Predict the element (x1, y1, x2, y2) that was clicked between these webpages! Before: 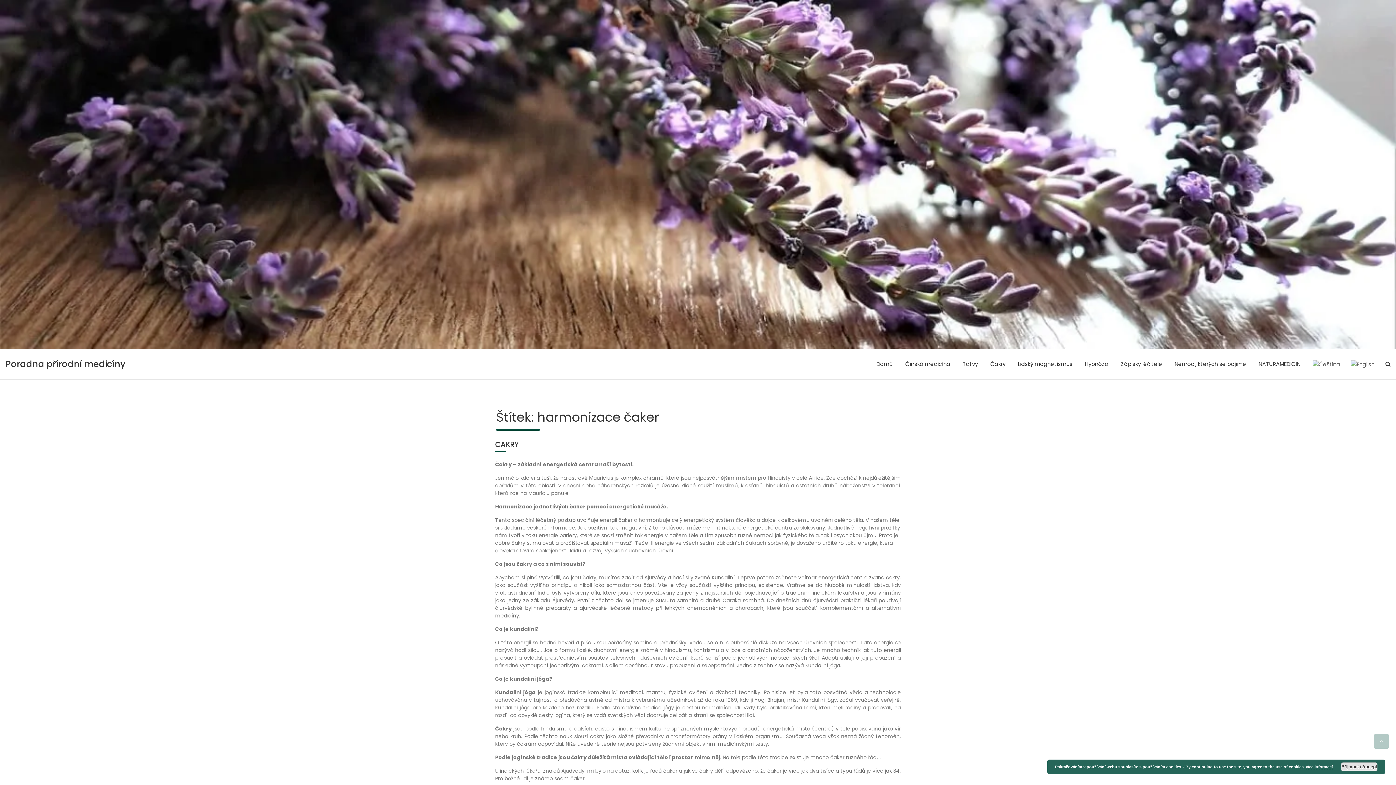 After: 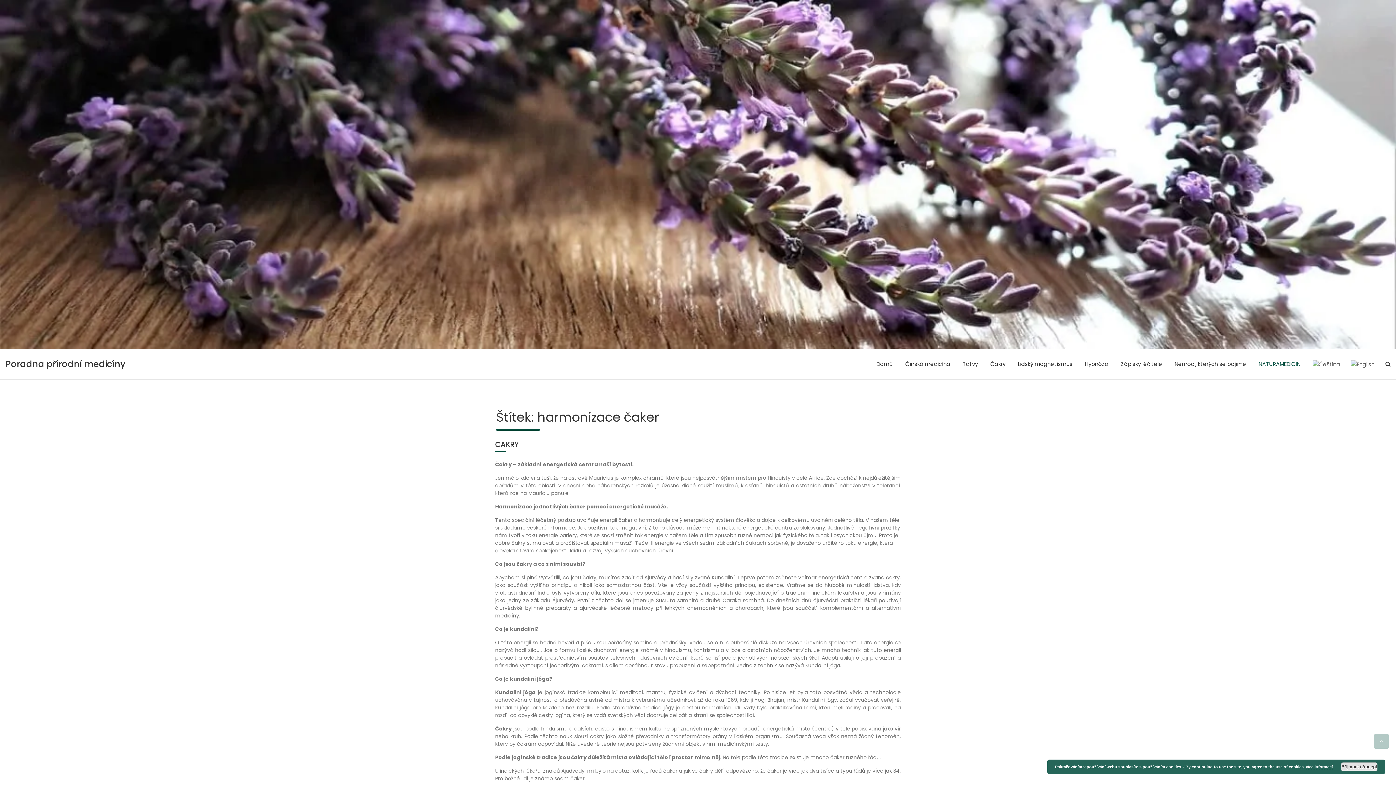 Action: bbox: (1253, 349, 1306, 379) label: NATURAMEDICIN